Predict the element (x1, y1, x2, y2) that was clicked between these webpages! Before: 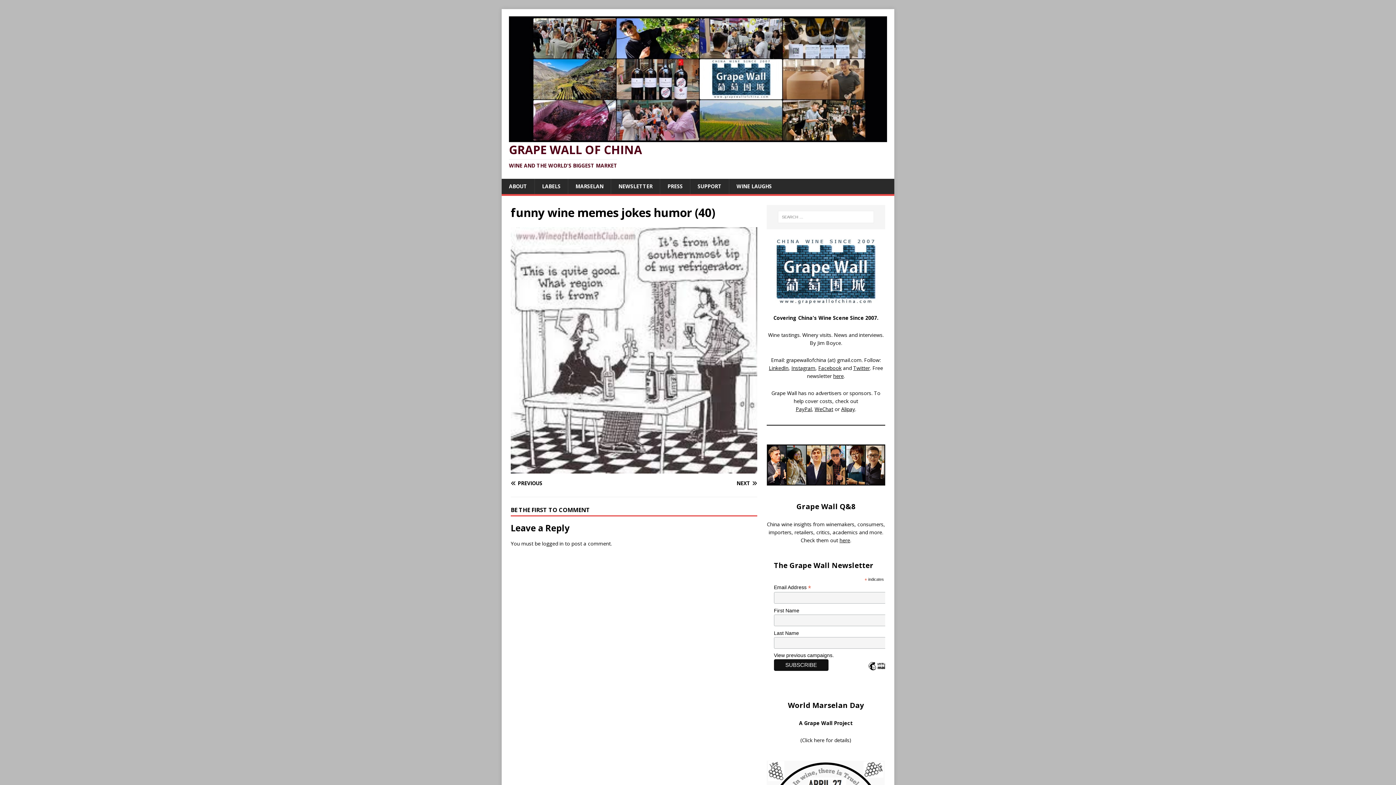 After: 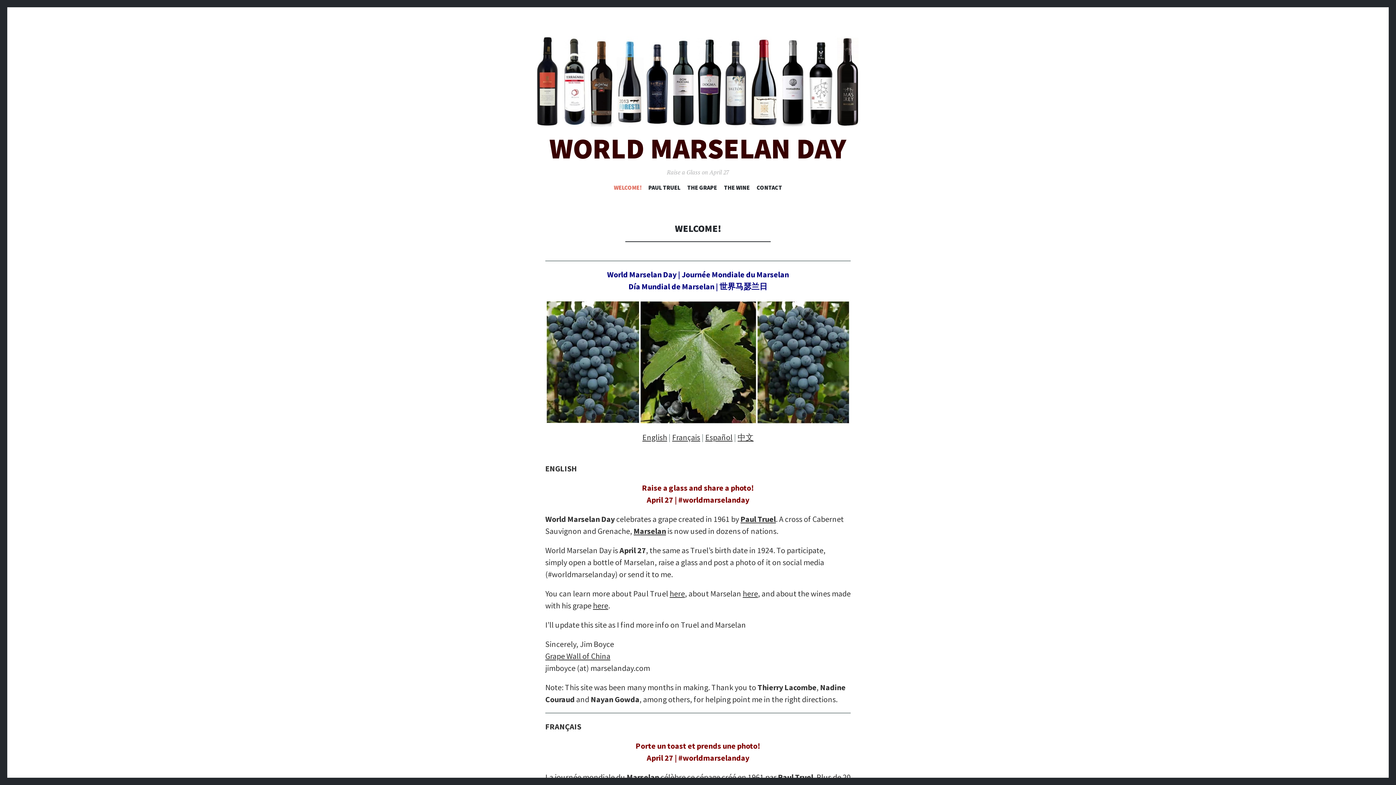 Action: bbox: (802, 737, 849, 744) label: Click here for details